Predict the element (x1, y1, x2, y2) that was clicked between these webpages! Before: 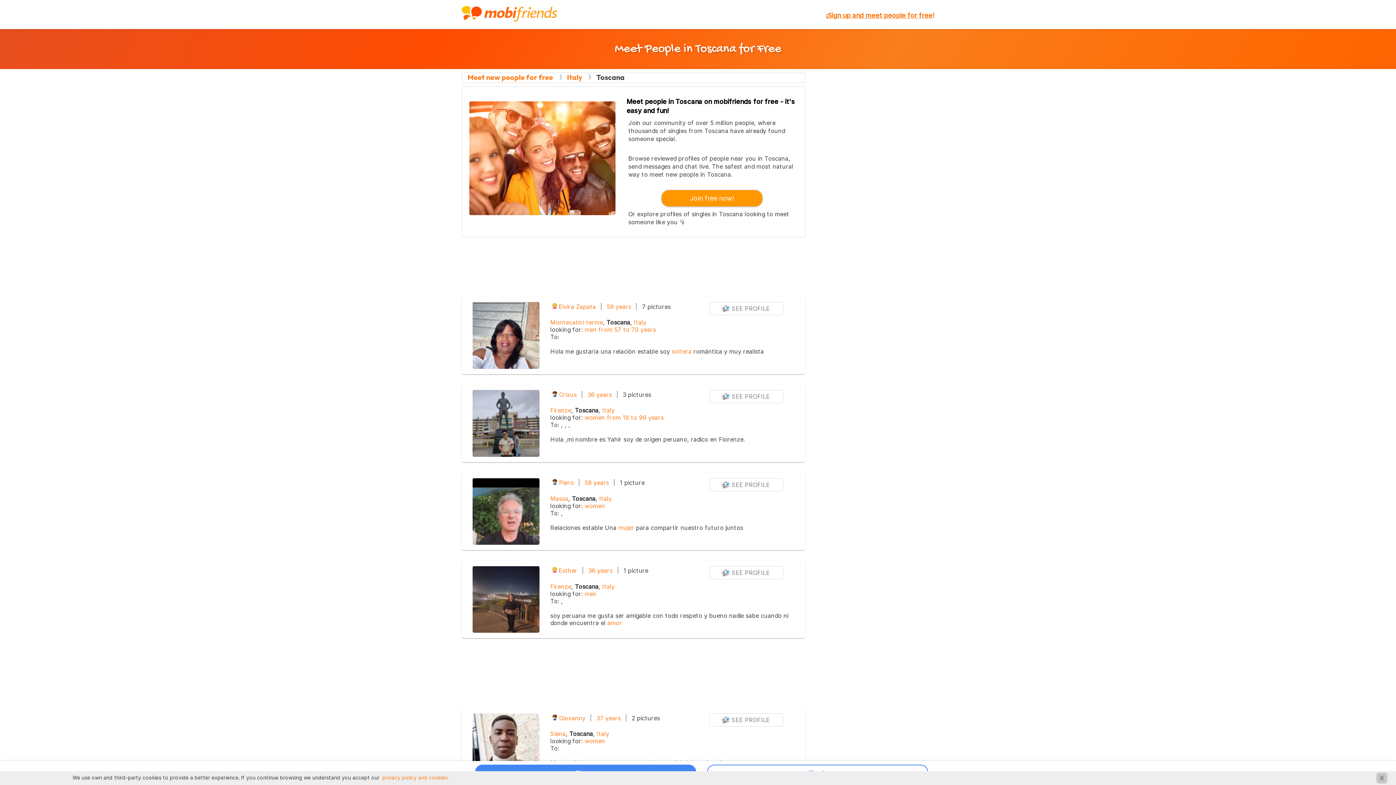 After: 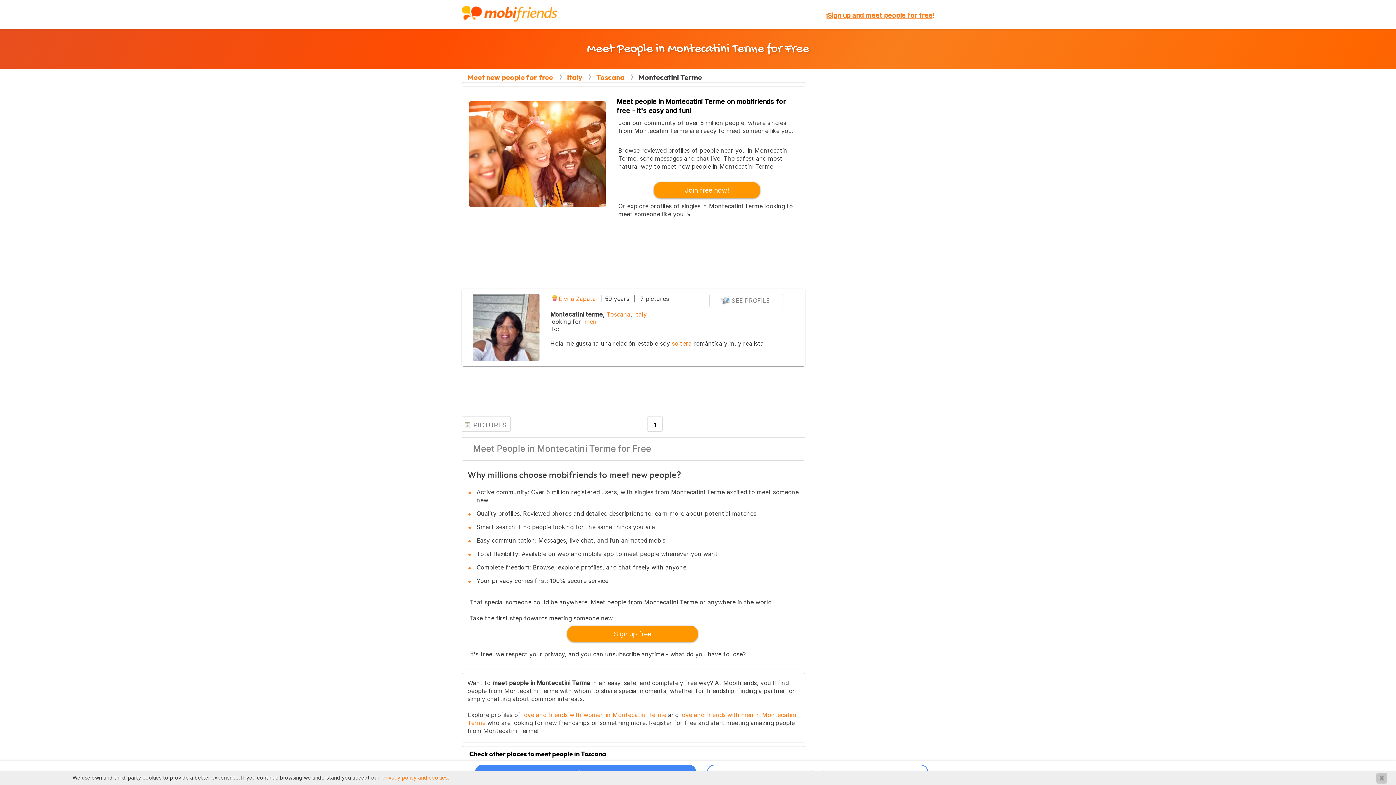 Action: label: Montecatini terme bbox: (550, 319, 603, 326)